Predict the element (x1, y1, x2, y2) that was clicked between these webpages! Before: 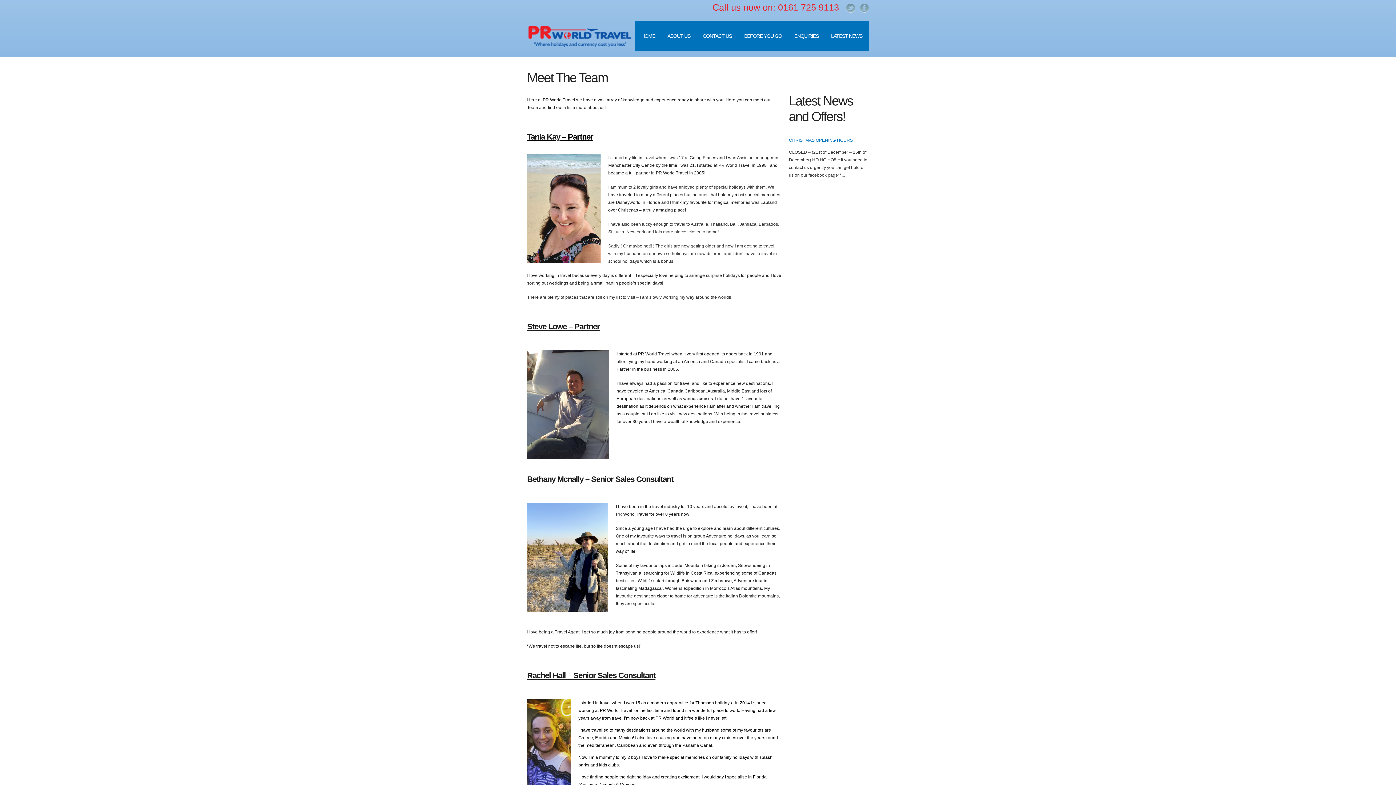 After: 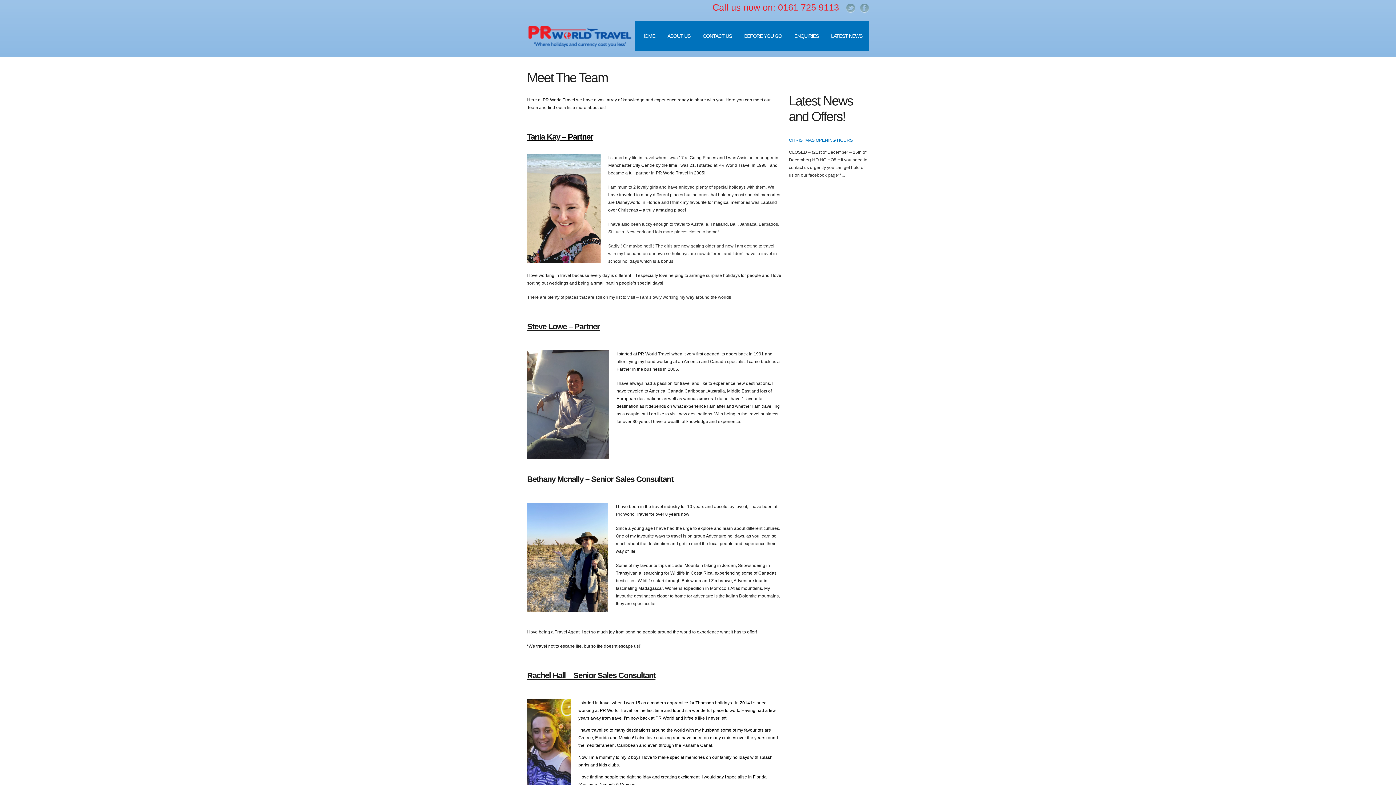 Action: bbox: (860, 2, 869, 12)